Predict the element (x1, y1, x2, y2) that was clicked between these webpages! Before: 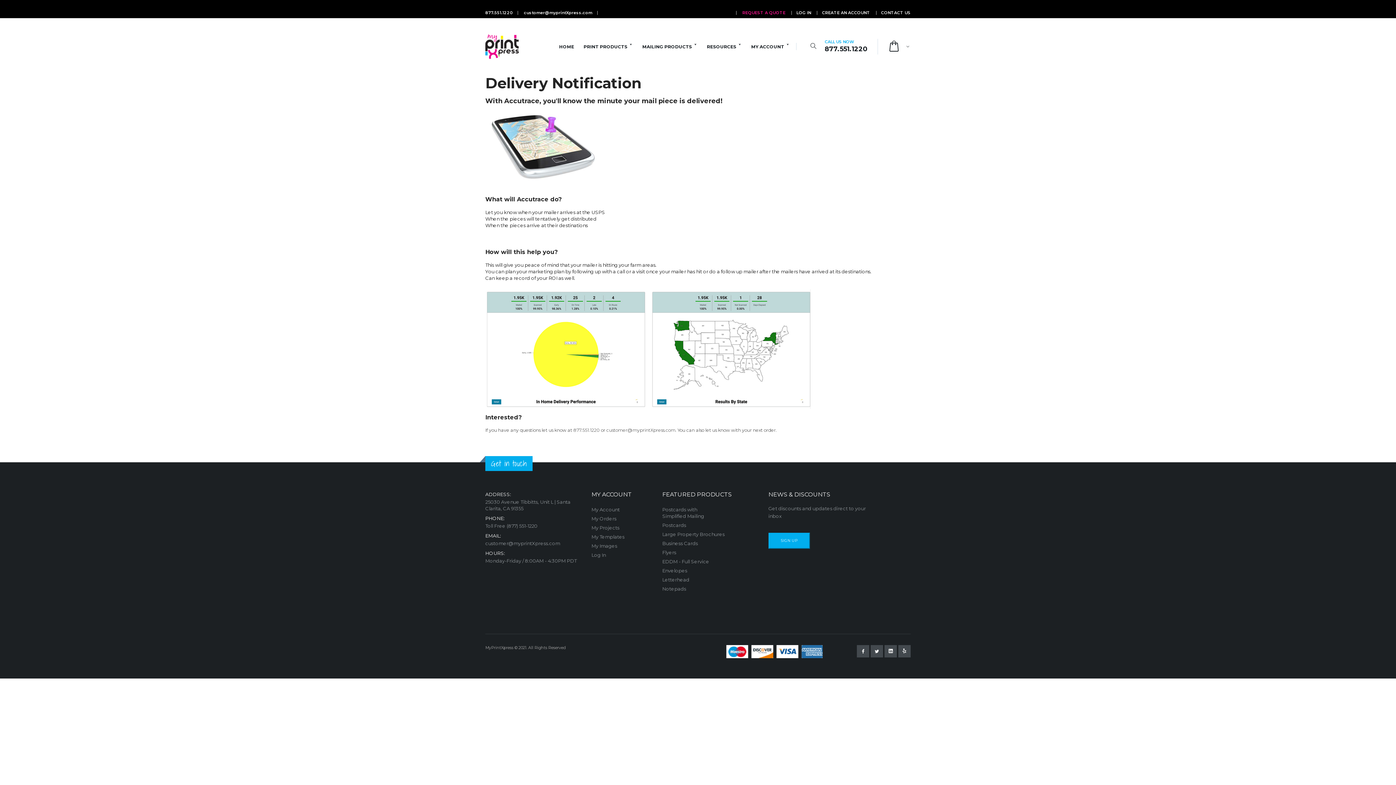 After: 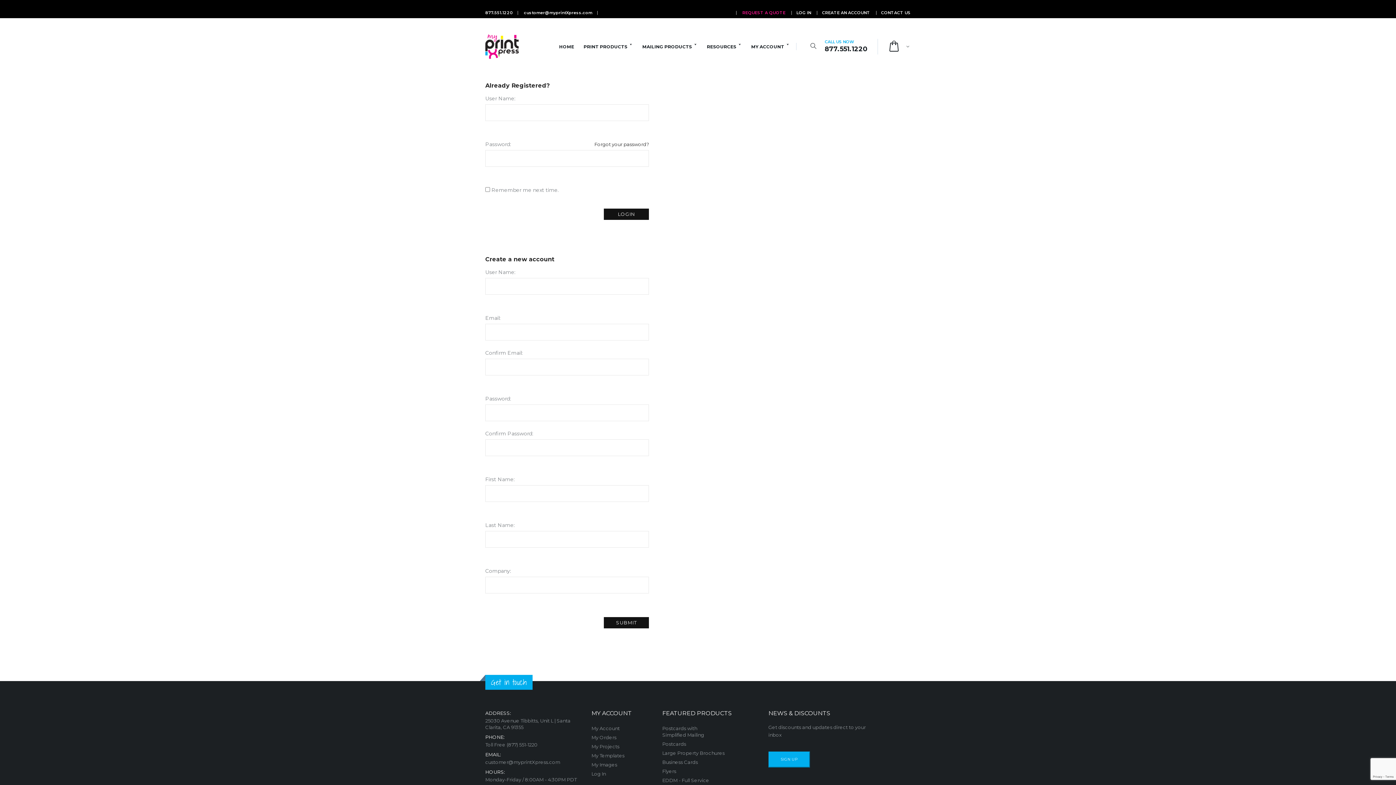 Action: bbox: (591, 543, 617, 549) label: My Images